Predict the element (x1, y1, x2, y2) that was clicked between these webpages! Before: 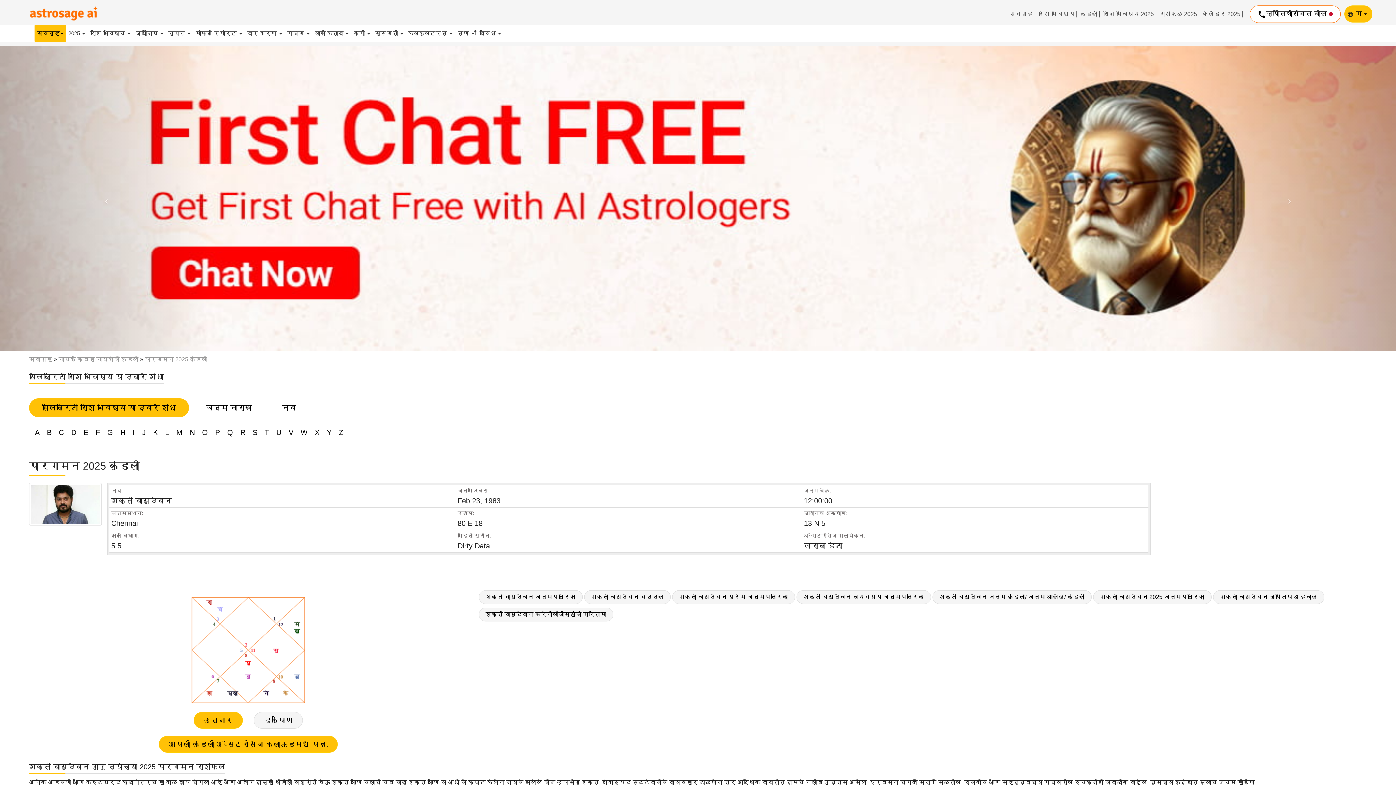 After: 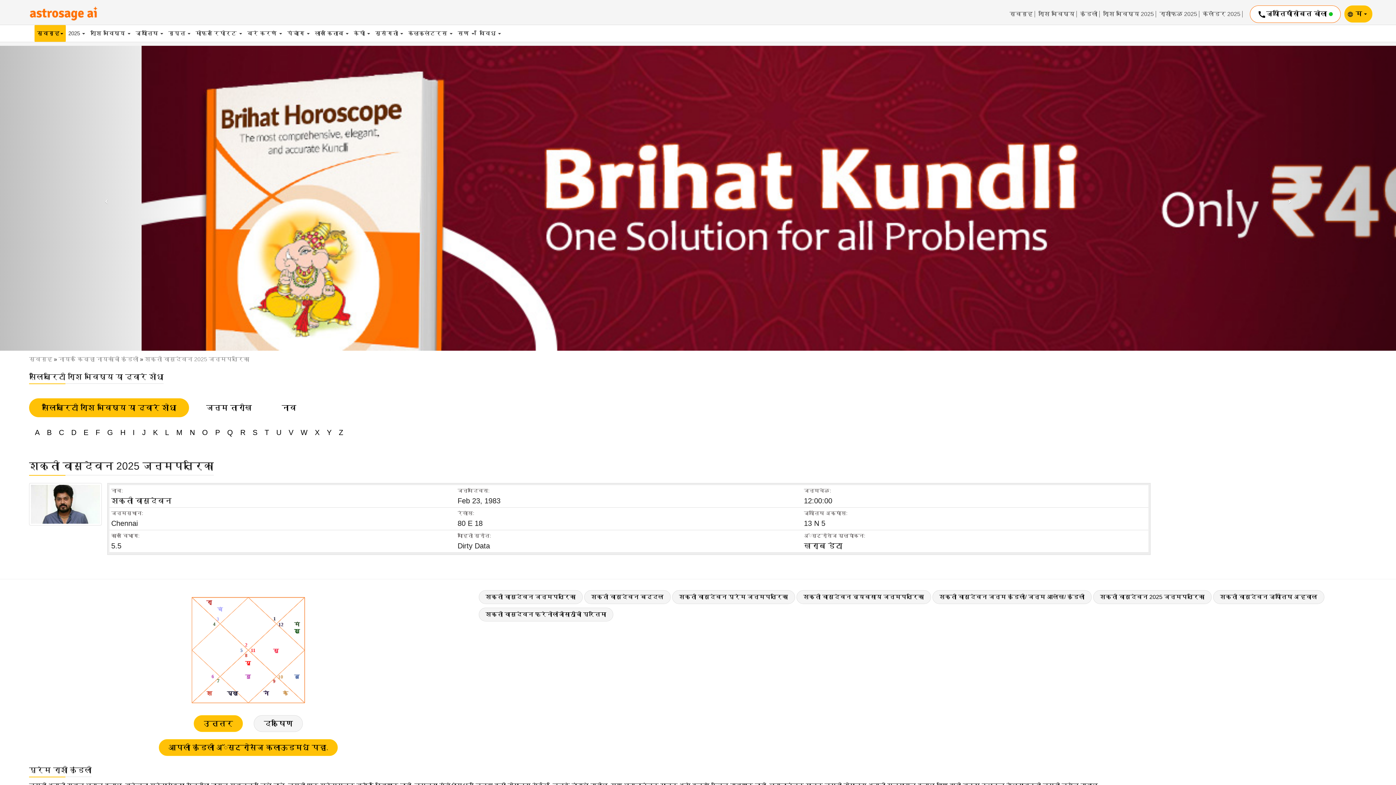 Action: bbox: (672, 590, 795, 604) label: शक्ती वासुदेवन प्रेम जन्मपत्रिका